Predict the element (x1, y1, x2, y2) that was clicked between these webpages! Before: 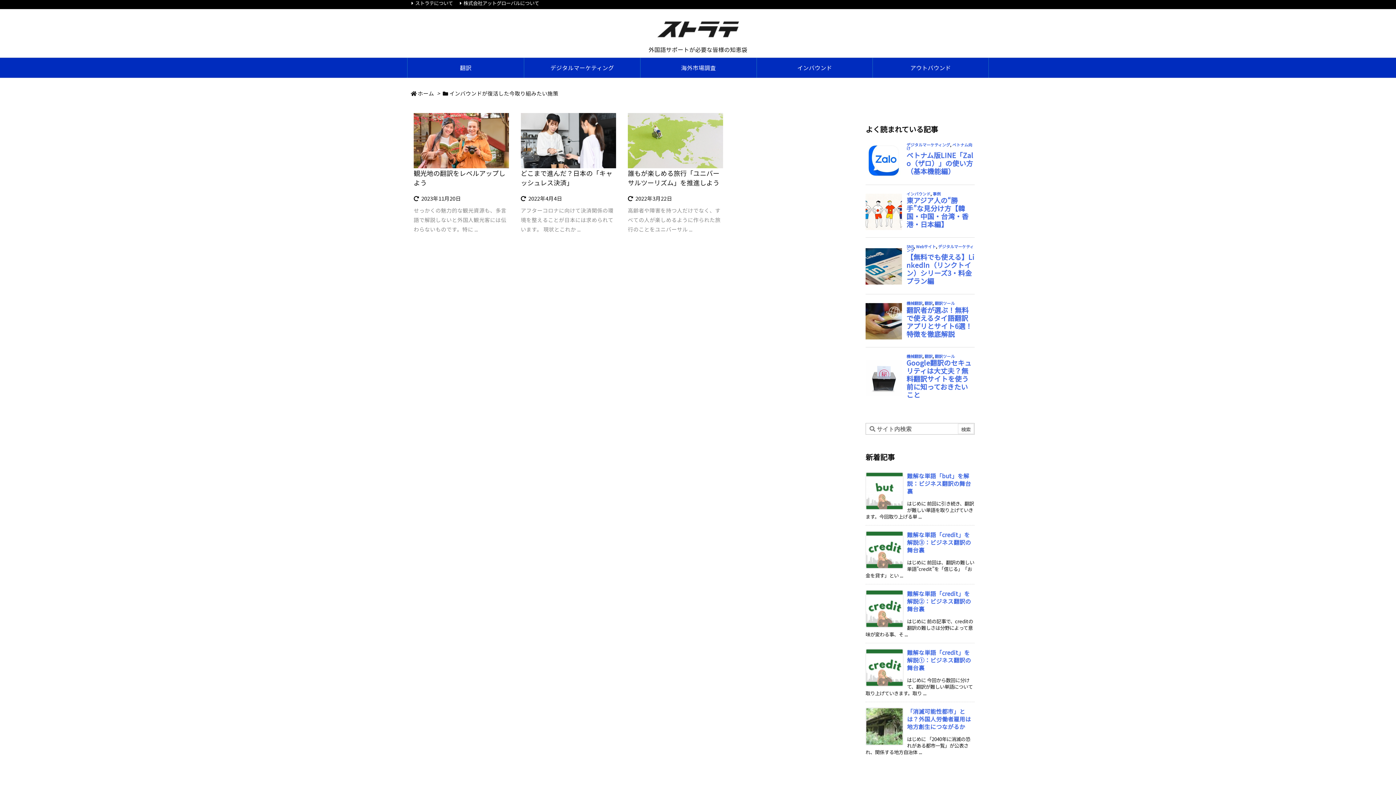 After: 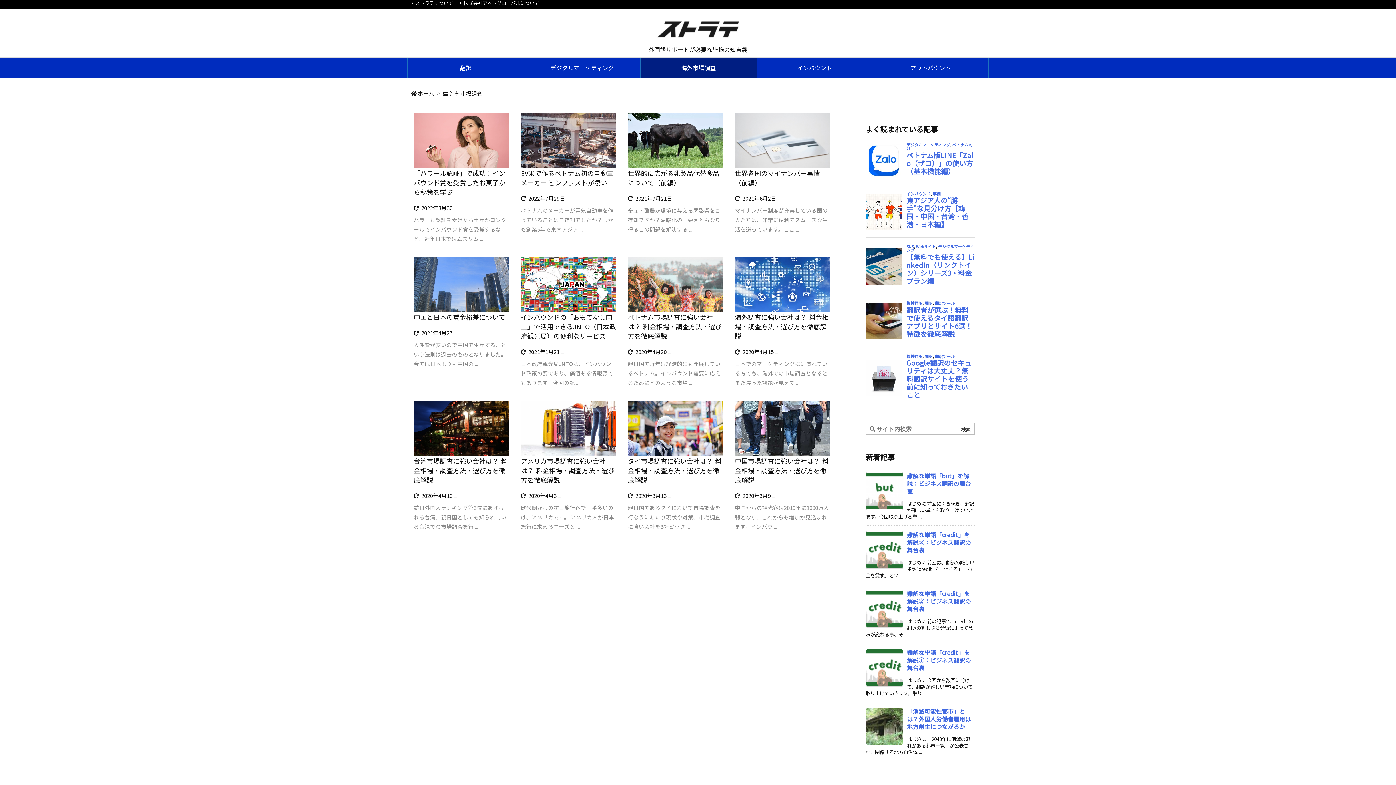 Action: label: 海外市場調査 bbox: (640, 57, 756, 77)